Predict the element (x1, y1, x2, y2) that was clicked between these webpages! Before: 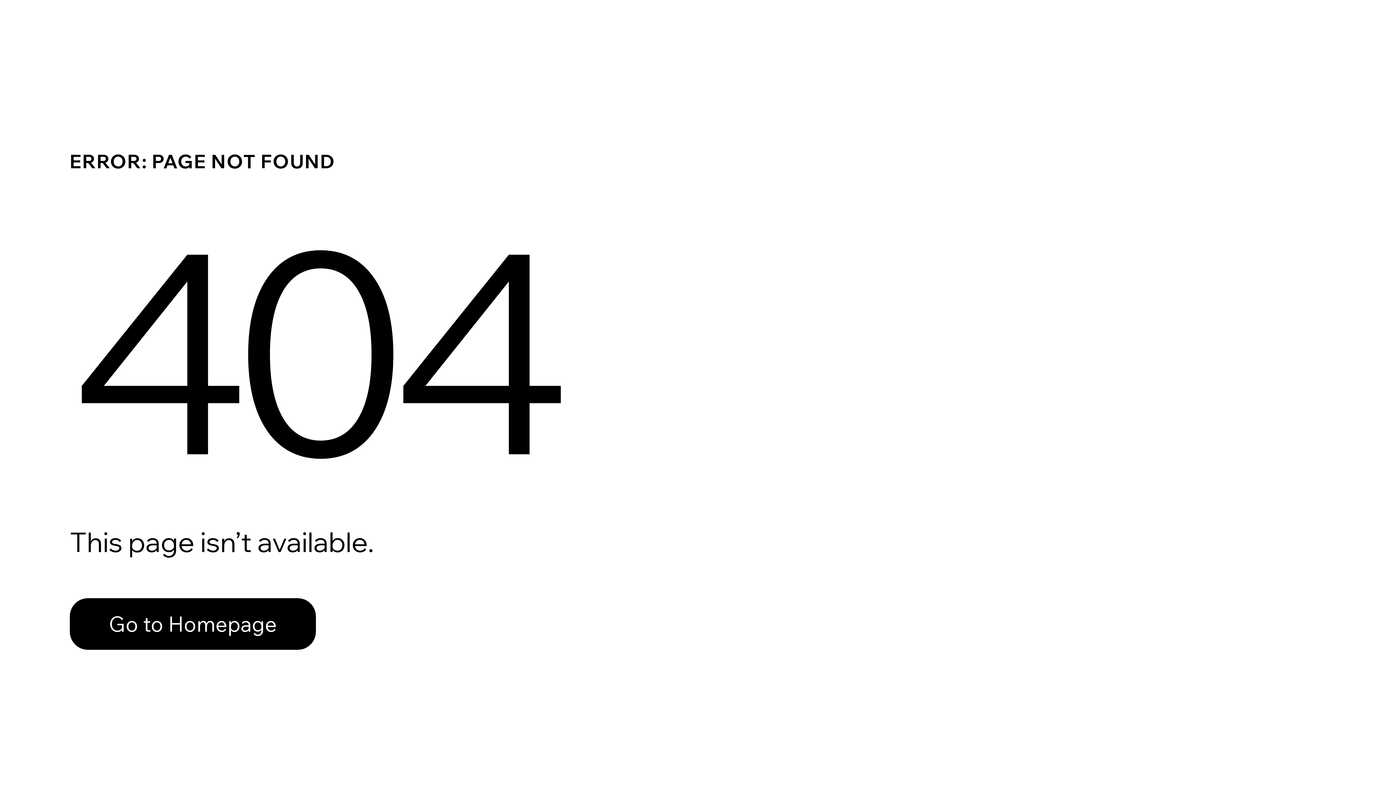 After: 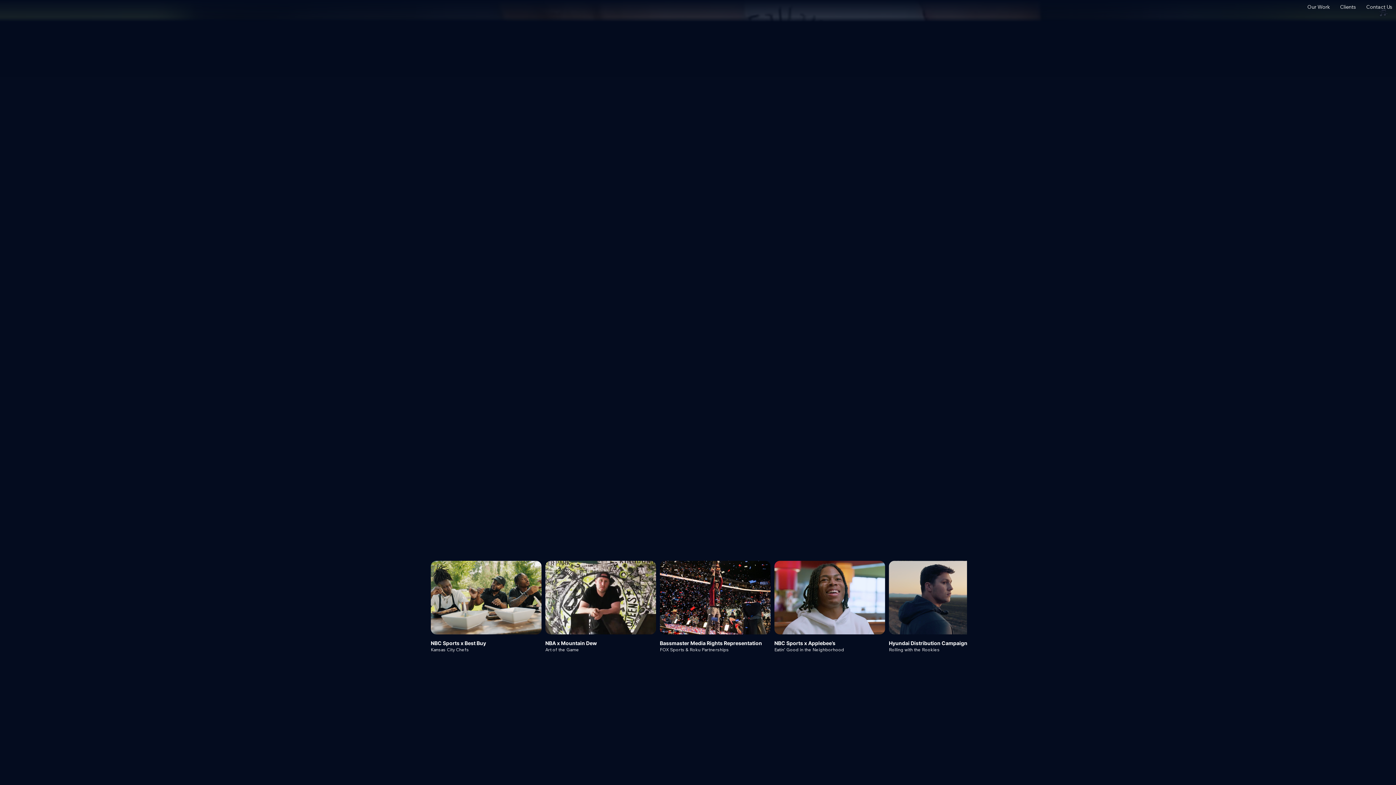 Action: label: Go to Homepage bbox: (69, 582, 768, 659)